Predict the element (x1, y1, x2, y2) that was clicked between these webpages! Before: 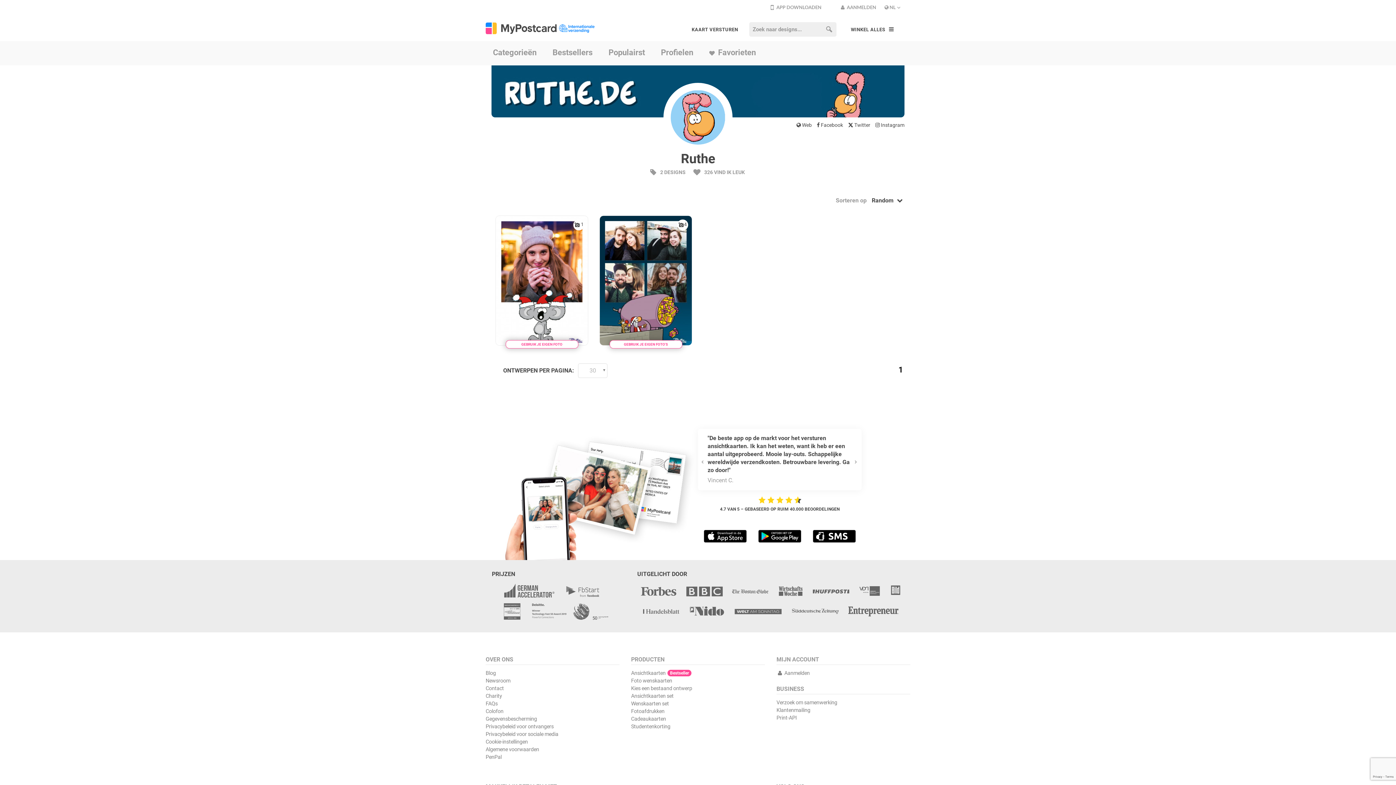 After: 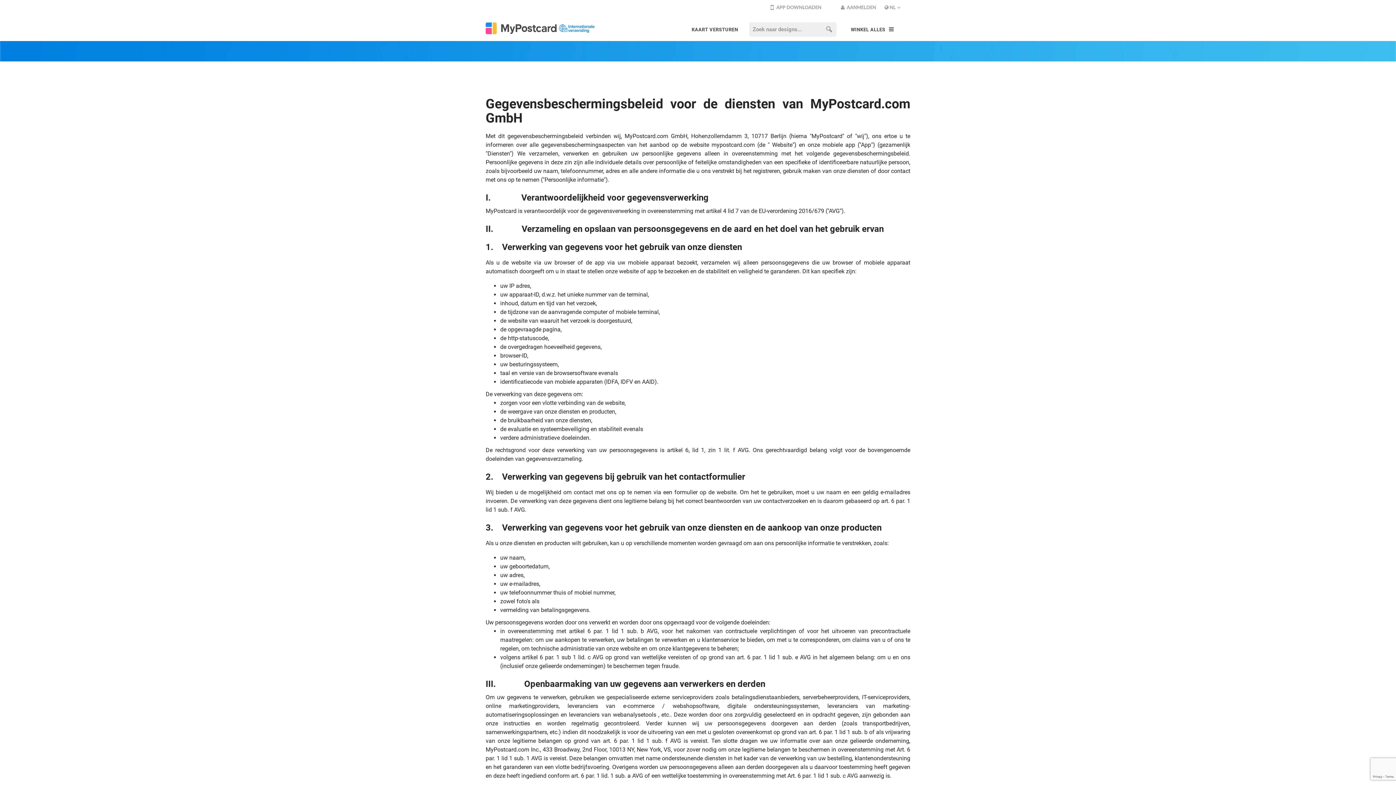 Action: label: Gegevensbescherming bbox: (485, 716, 537, 722)